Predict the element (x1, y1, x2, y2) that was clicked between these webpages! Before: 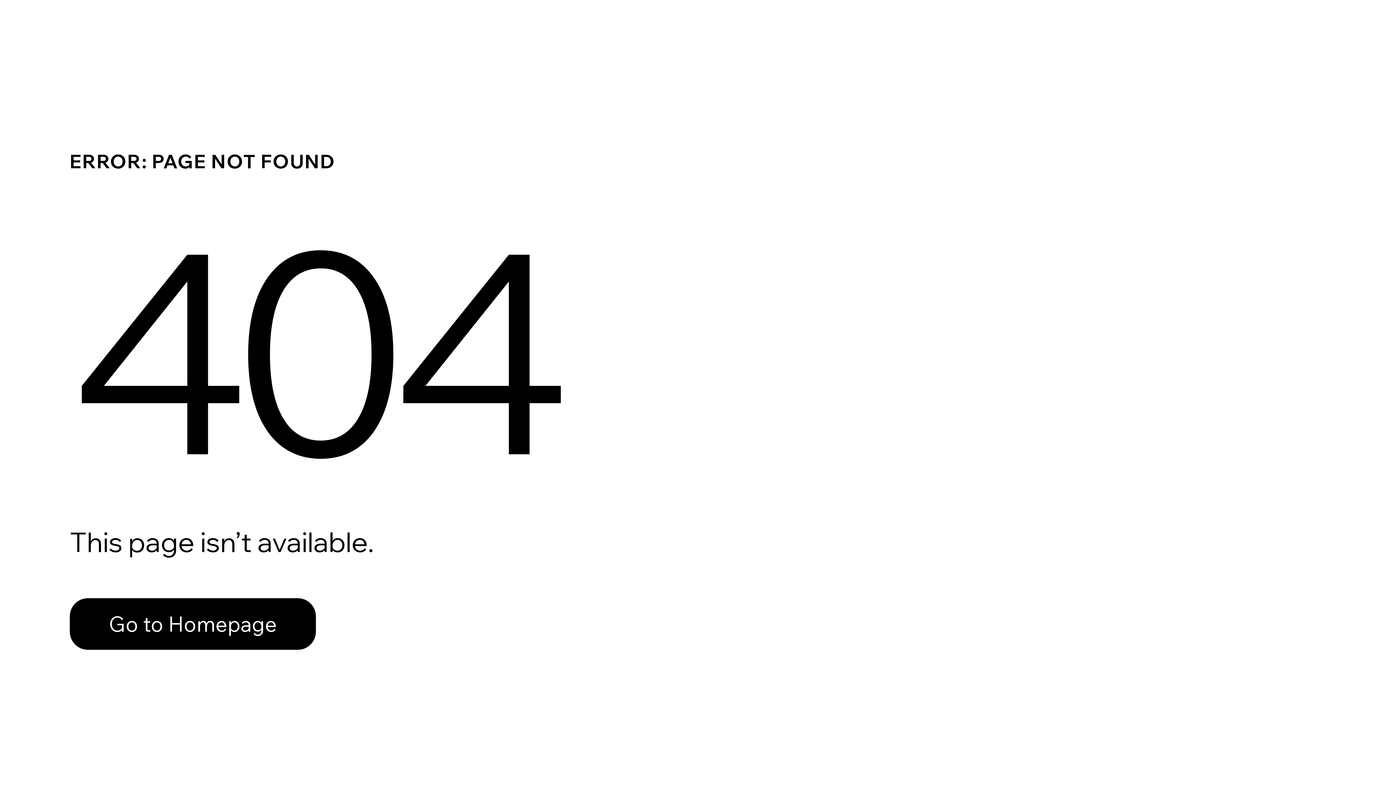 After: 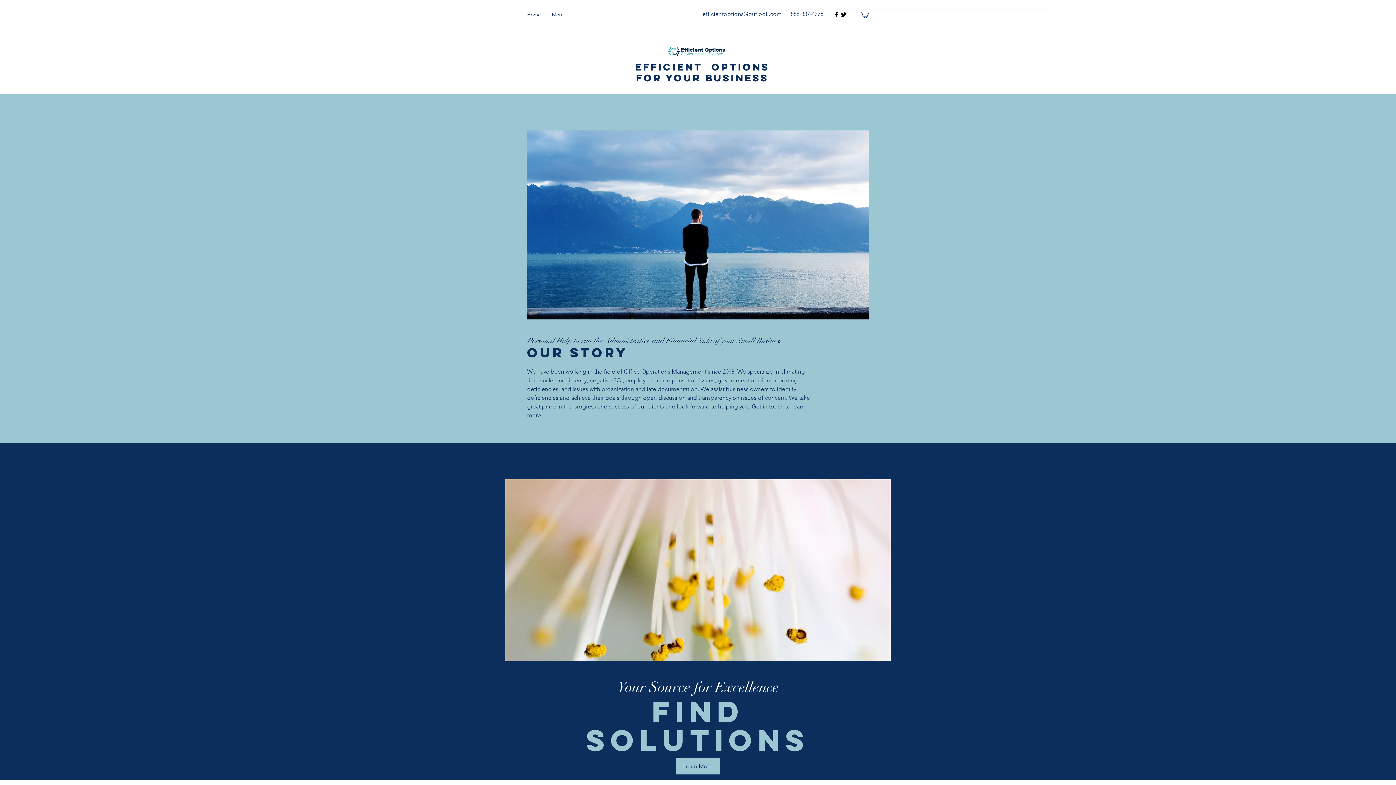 Action: label: Go to Homepage bbox: (69, 598, 316, 650)